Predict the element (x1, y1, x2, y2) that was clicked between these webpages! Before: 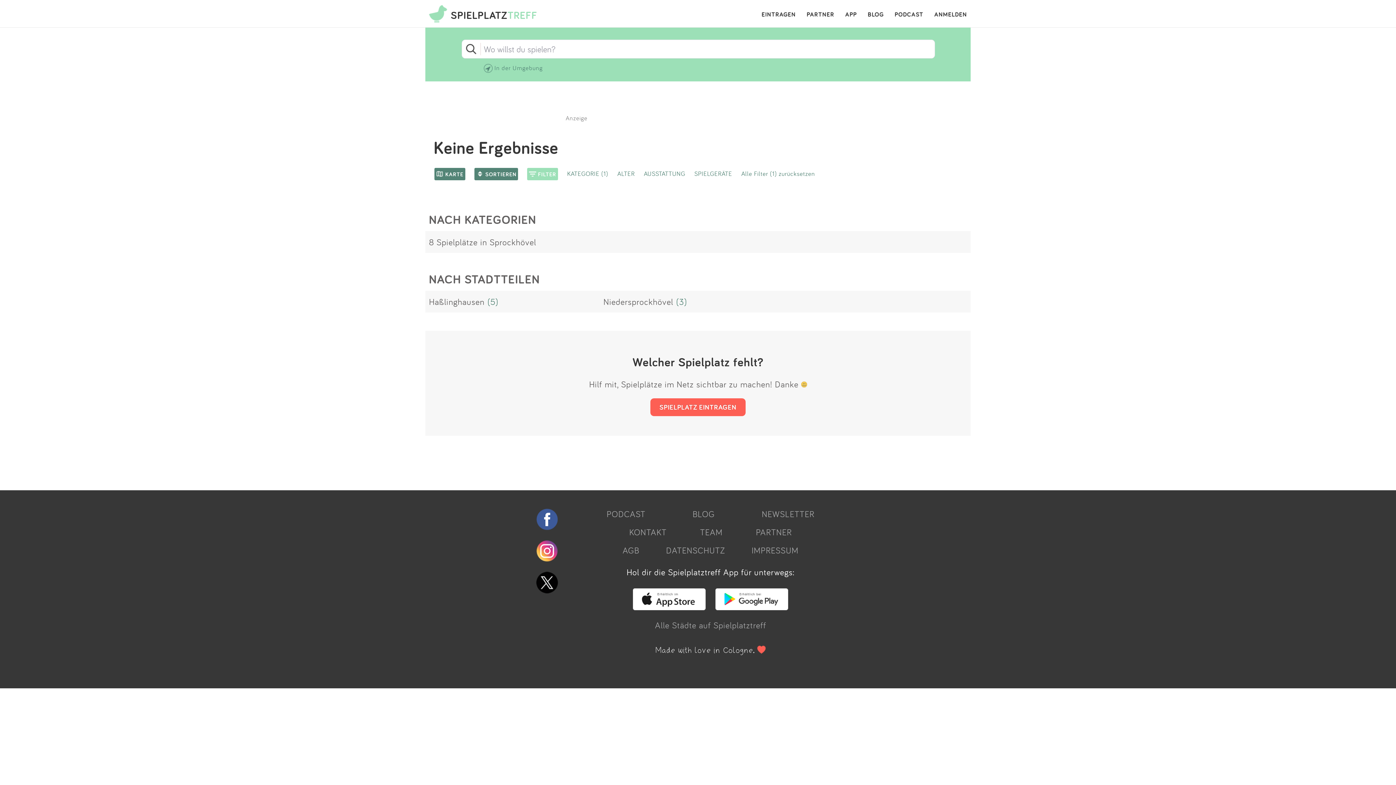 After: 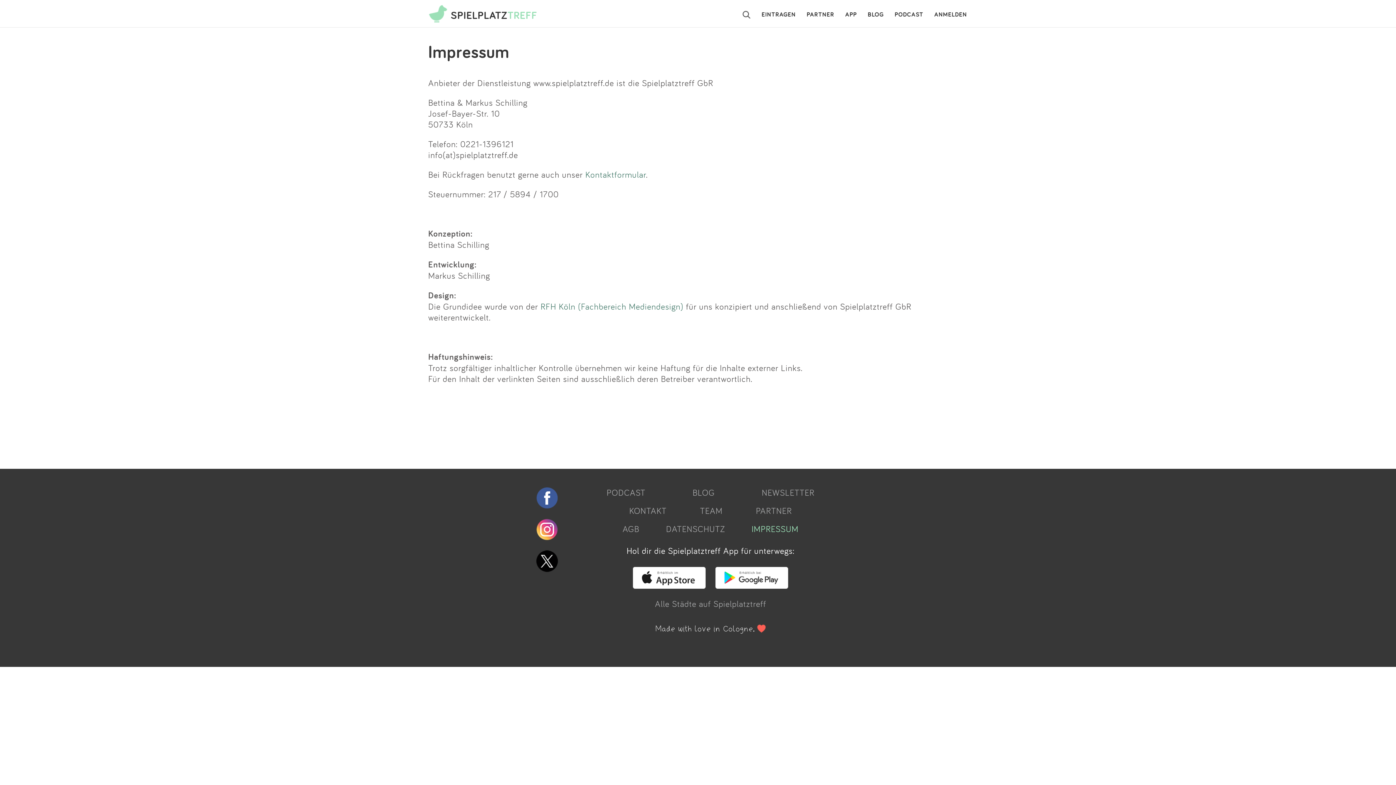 Action: bbox: (751, 544, 798, 555) label: IMPRESSUM